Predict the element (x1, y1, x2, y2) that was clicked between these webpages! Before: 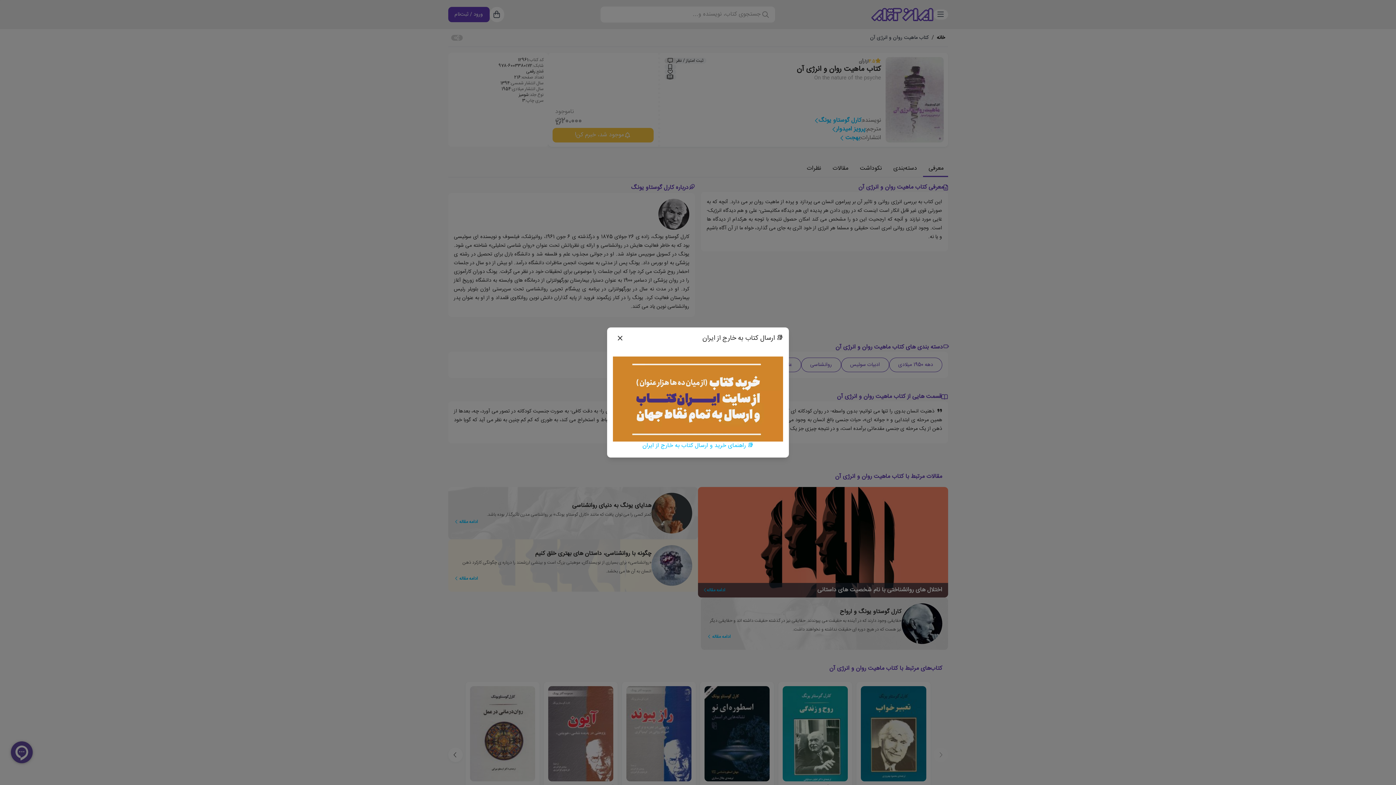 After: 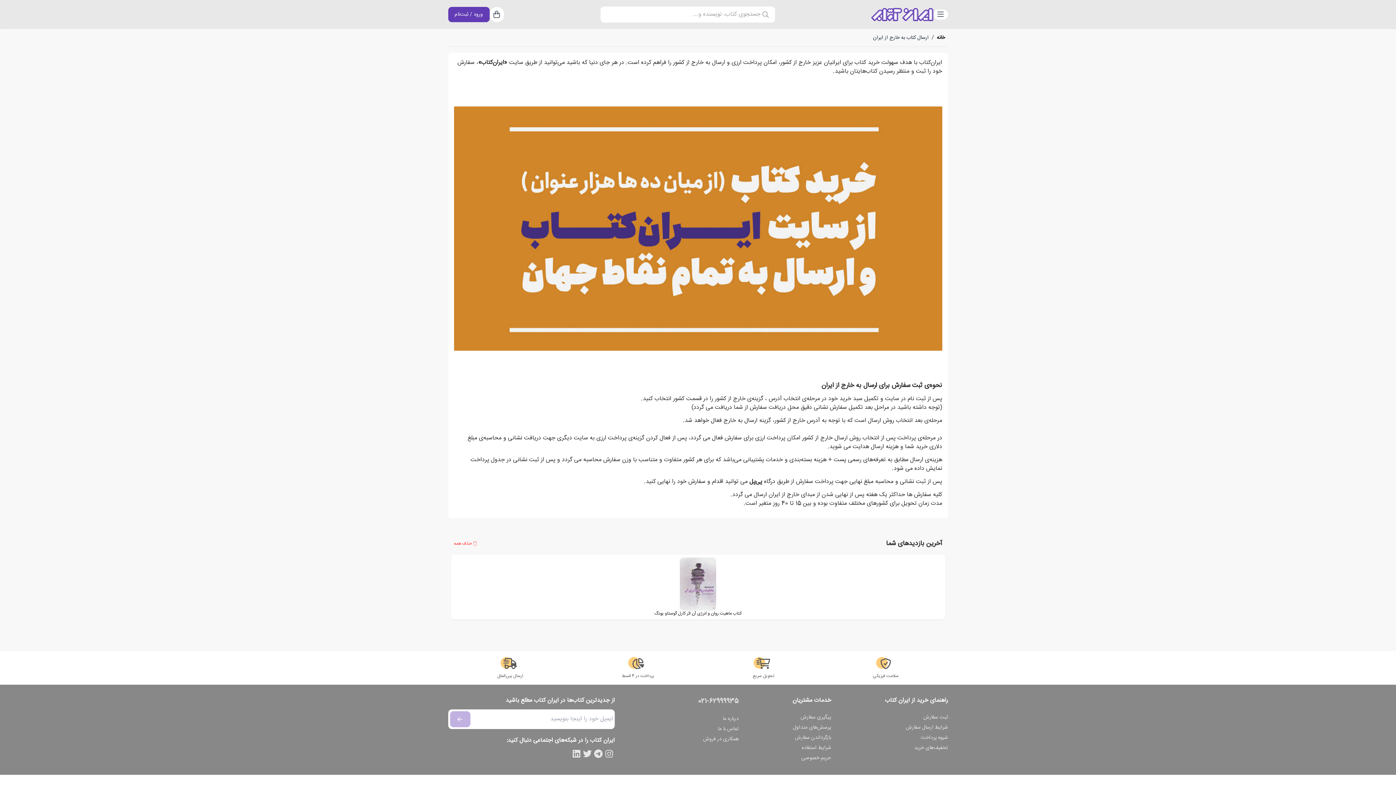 Action: bbox: (613, 356, 783, 450) label: 📚 راهنمای خرید و ارسال کتاب به خارج از ایران